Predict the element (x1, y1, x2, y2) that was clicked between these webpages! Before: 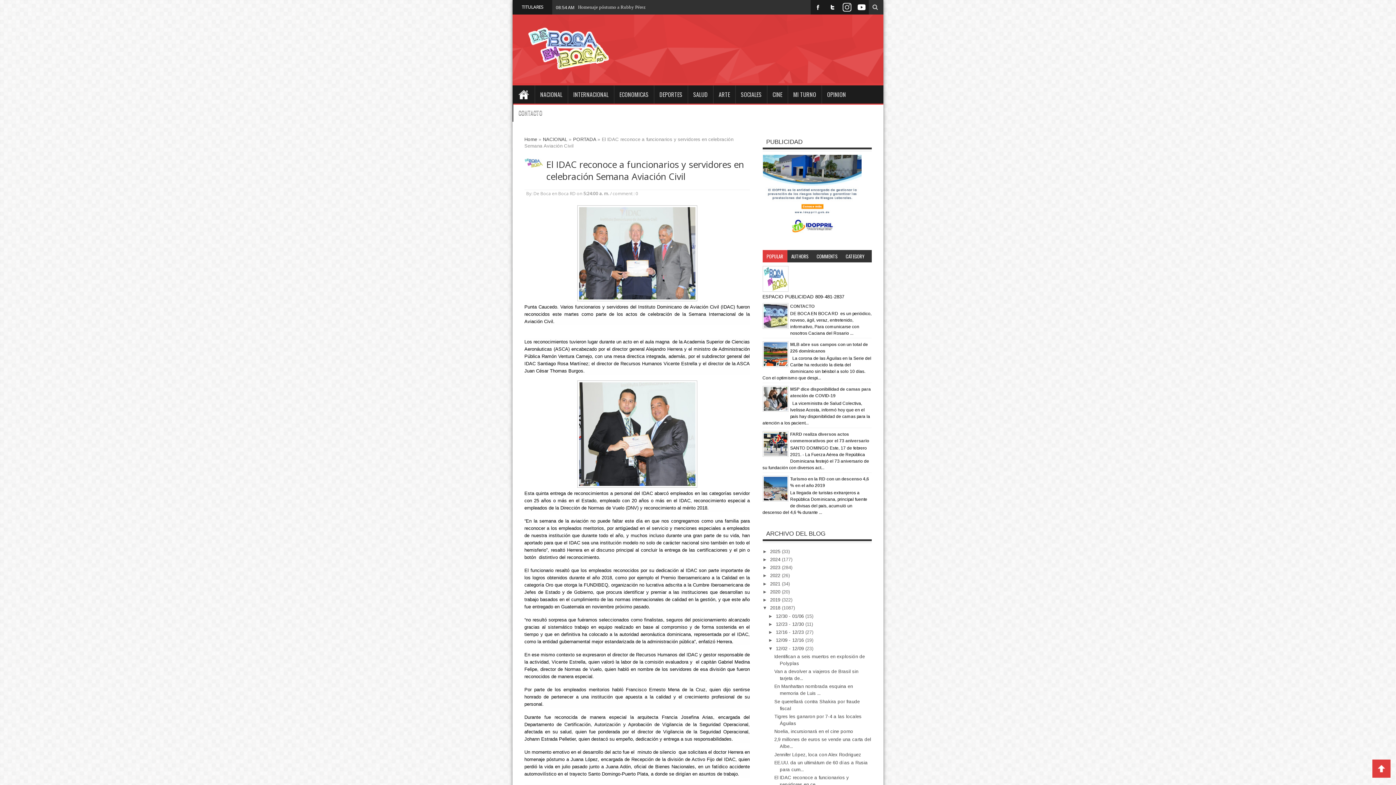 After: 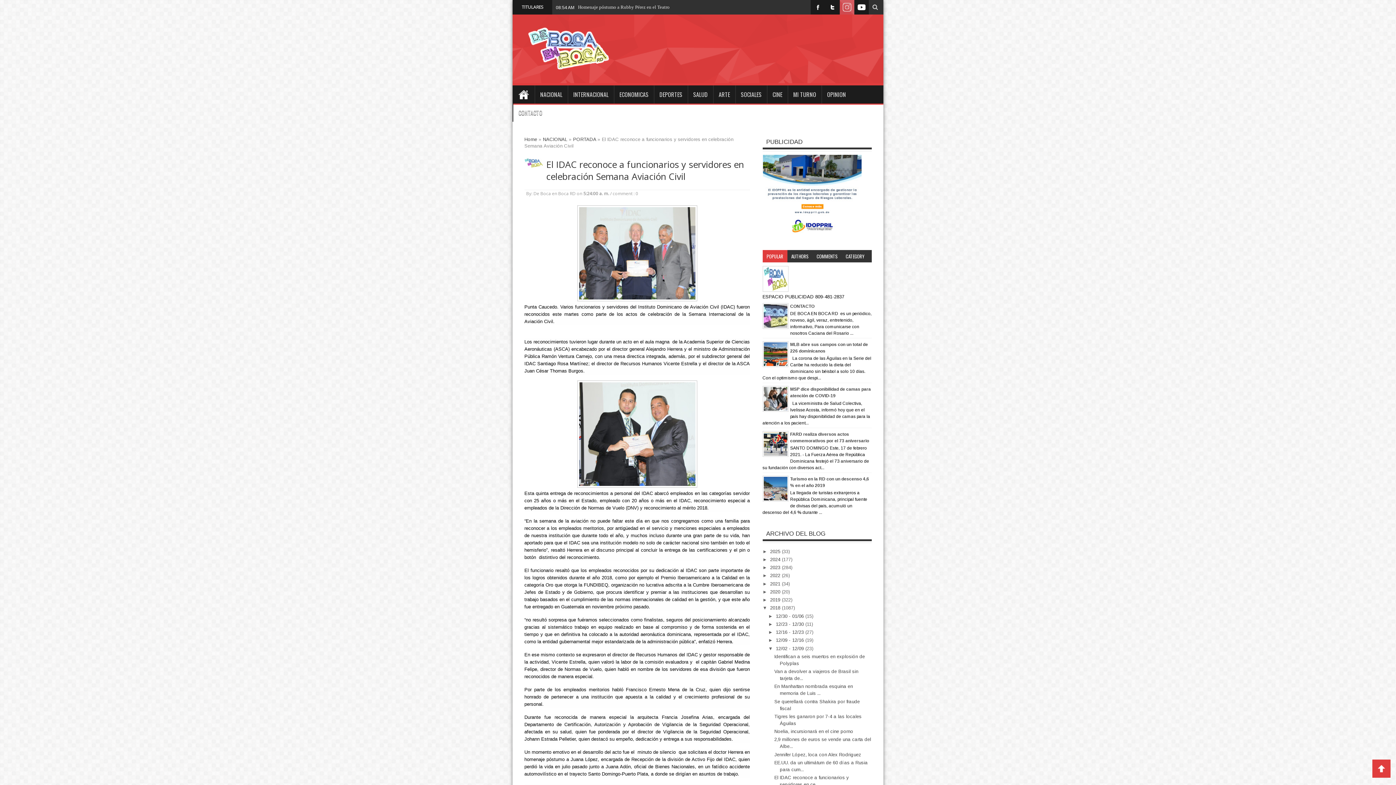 Action: bbox: (840, 0, 854, 14)